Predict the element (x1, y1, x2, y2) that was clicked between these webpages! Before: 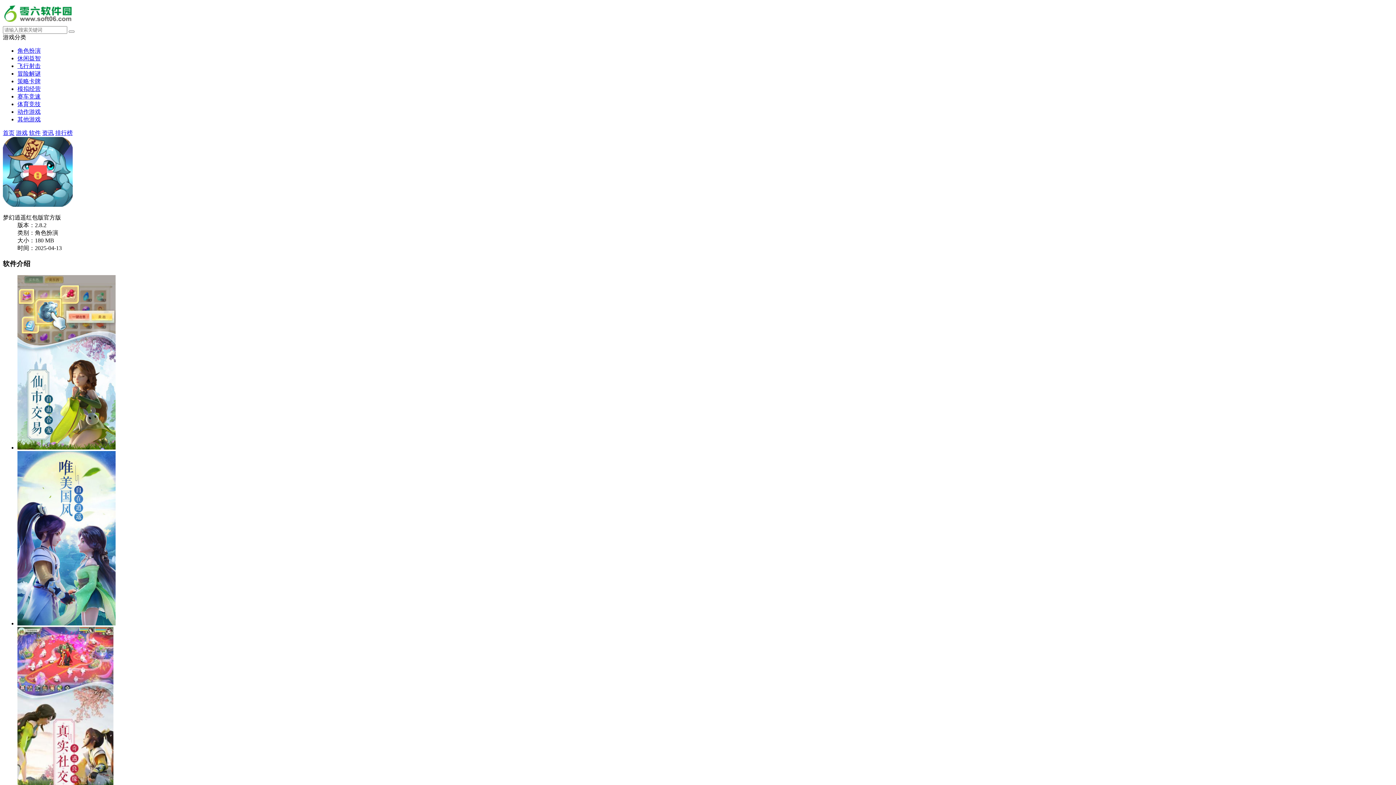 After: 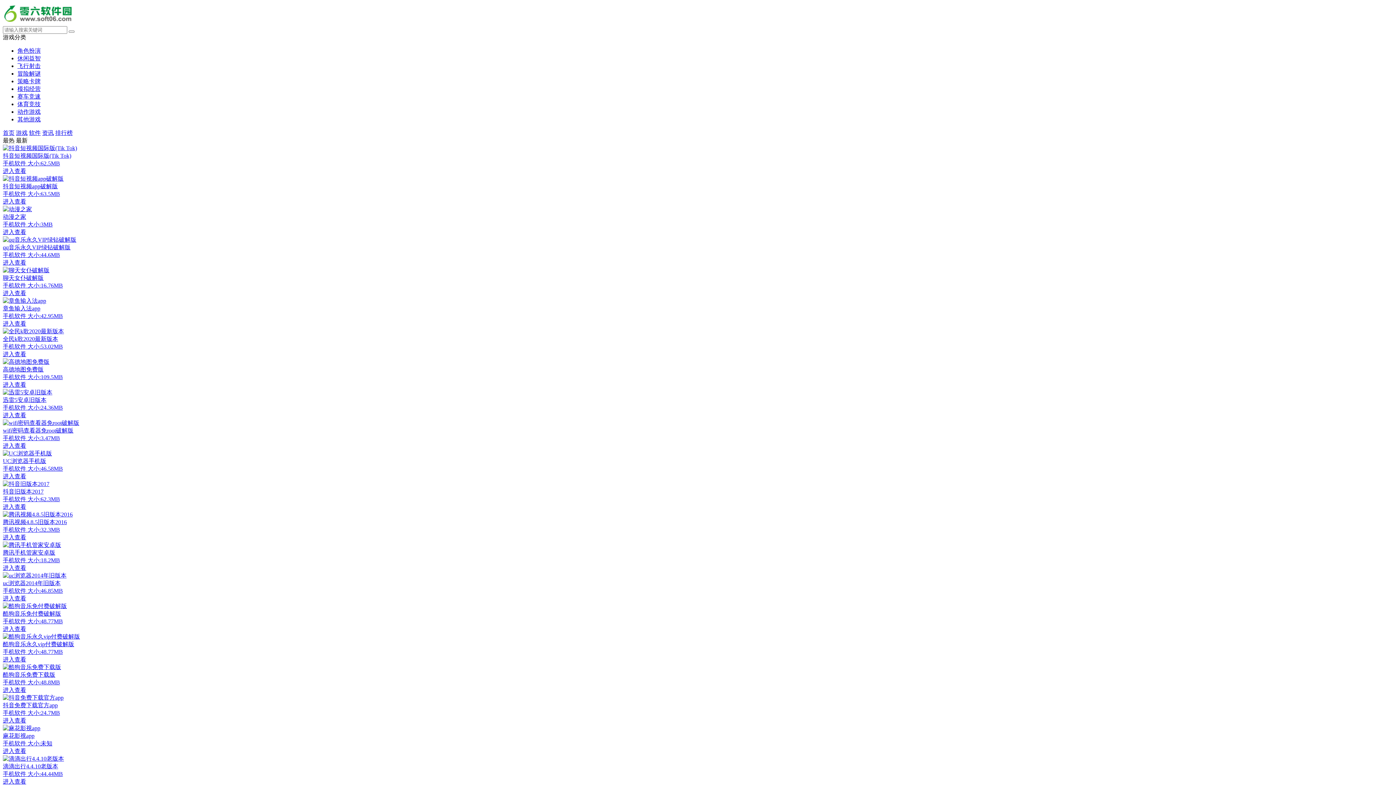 Action: label: 软件 bbox: (29, 129, 40, 136)